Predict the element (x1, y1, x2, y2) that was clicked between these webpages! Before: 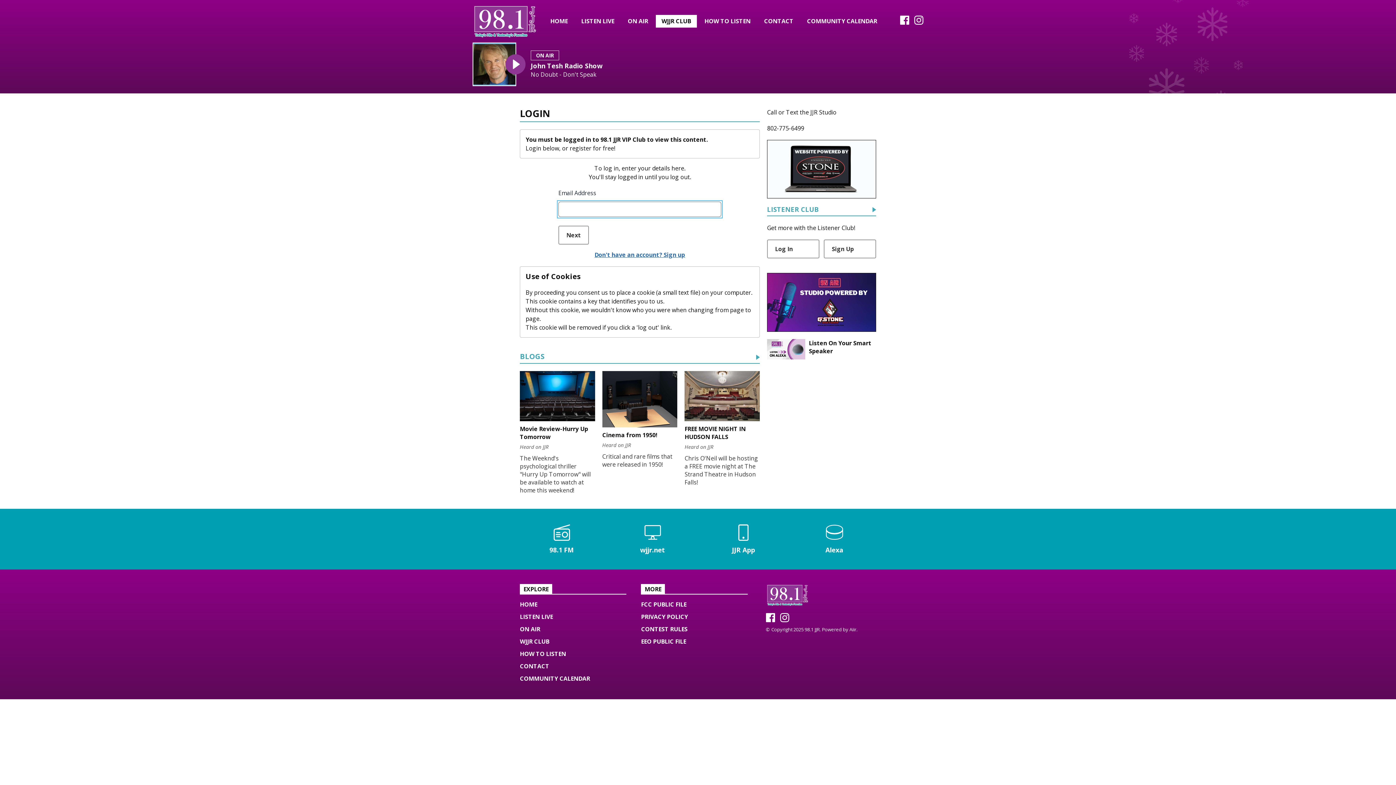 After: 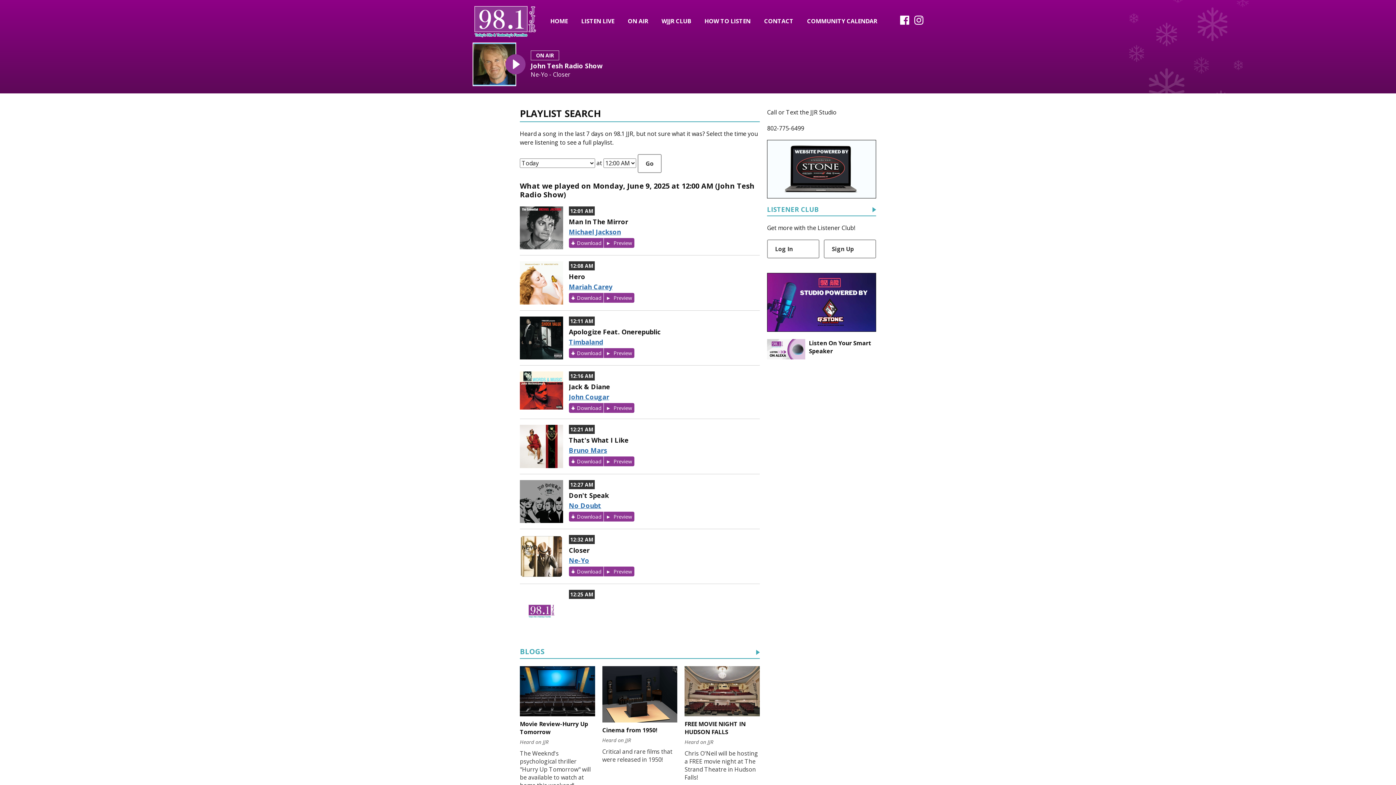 Action: bbox: (622, 14, 654, 27) label: ON AIR